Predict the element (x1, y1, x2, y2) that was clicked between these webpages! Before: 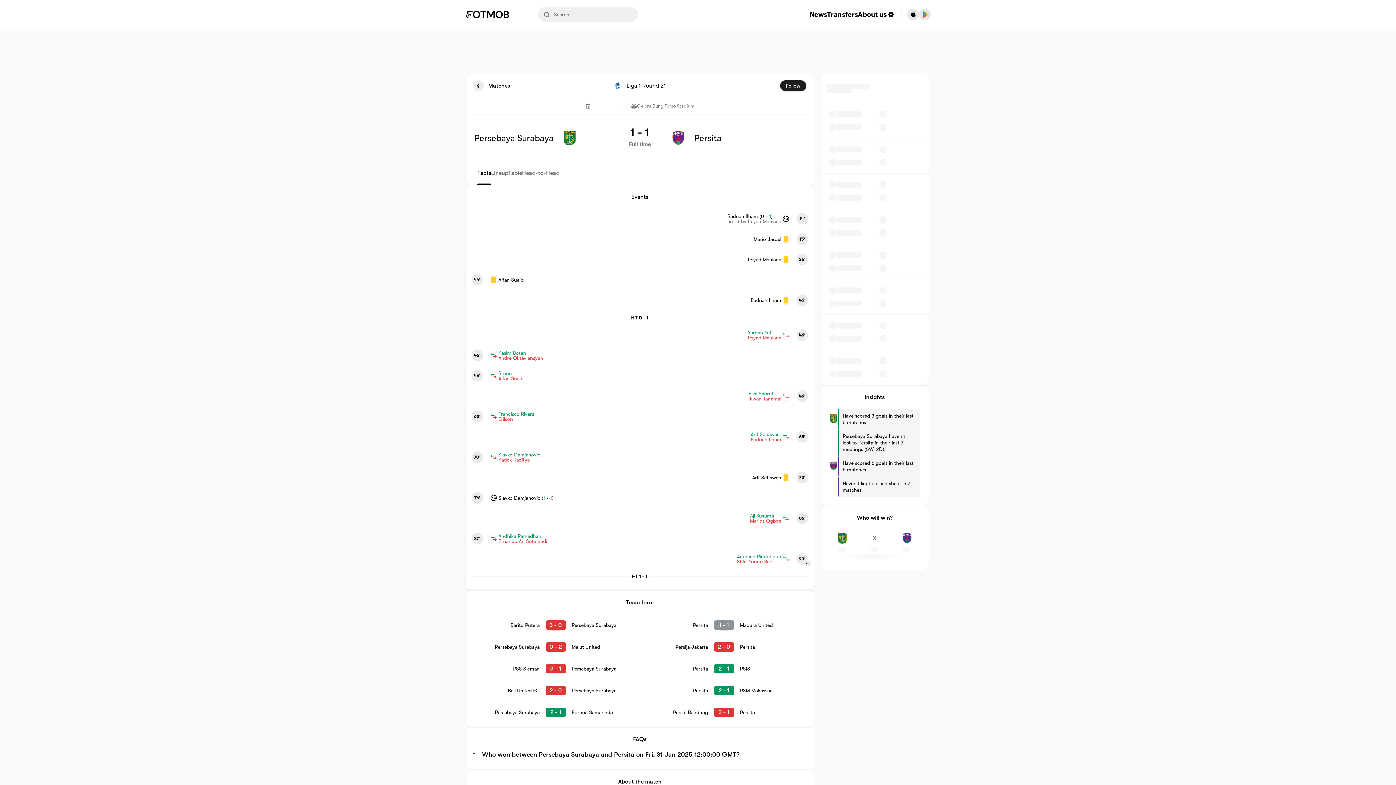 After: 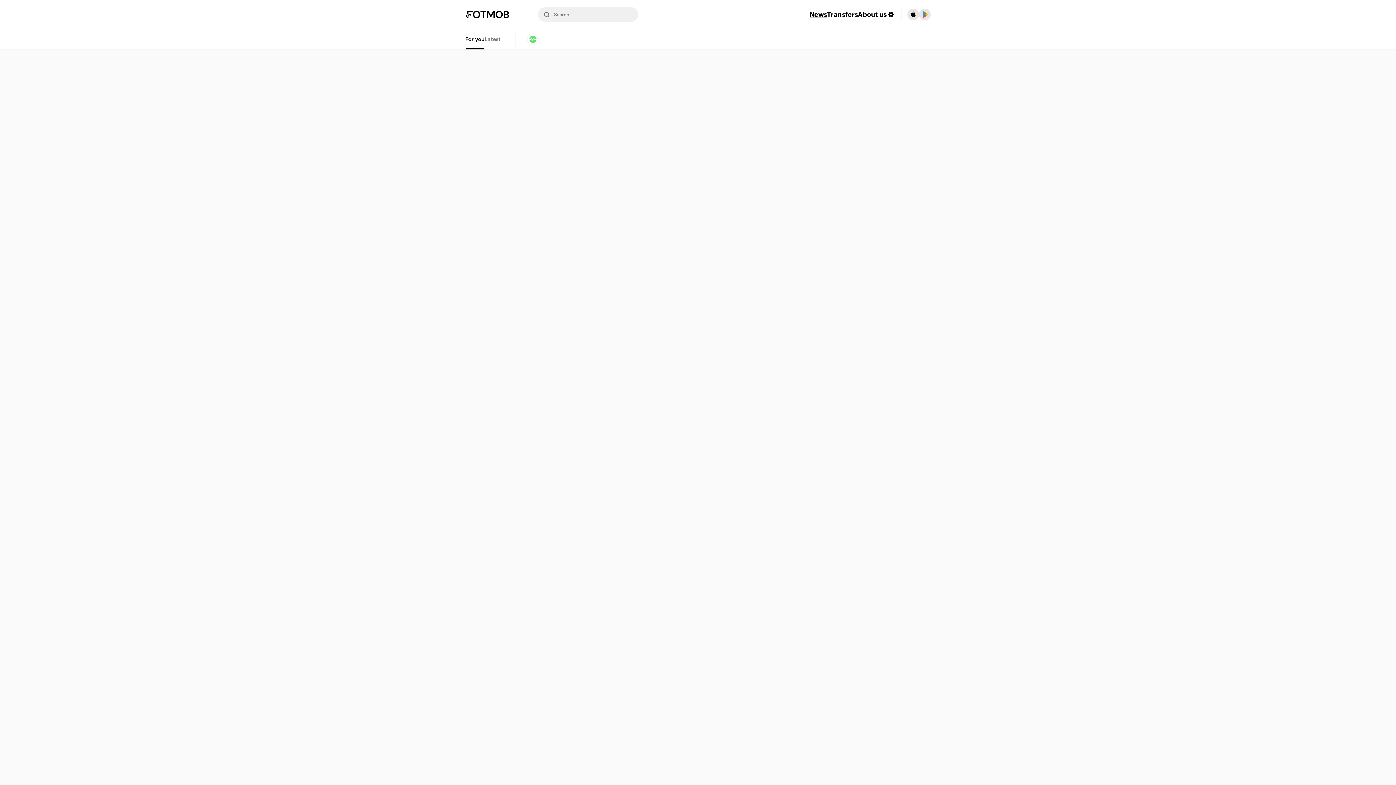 Action: label: News bbox: (809, 11, 827, 18)